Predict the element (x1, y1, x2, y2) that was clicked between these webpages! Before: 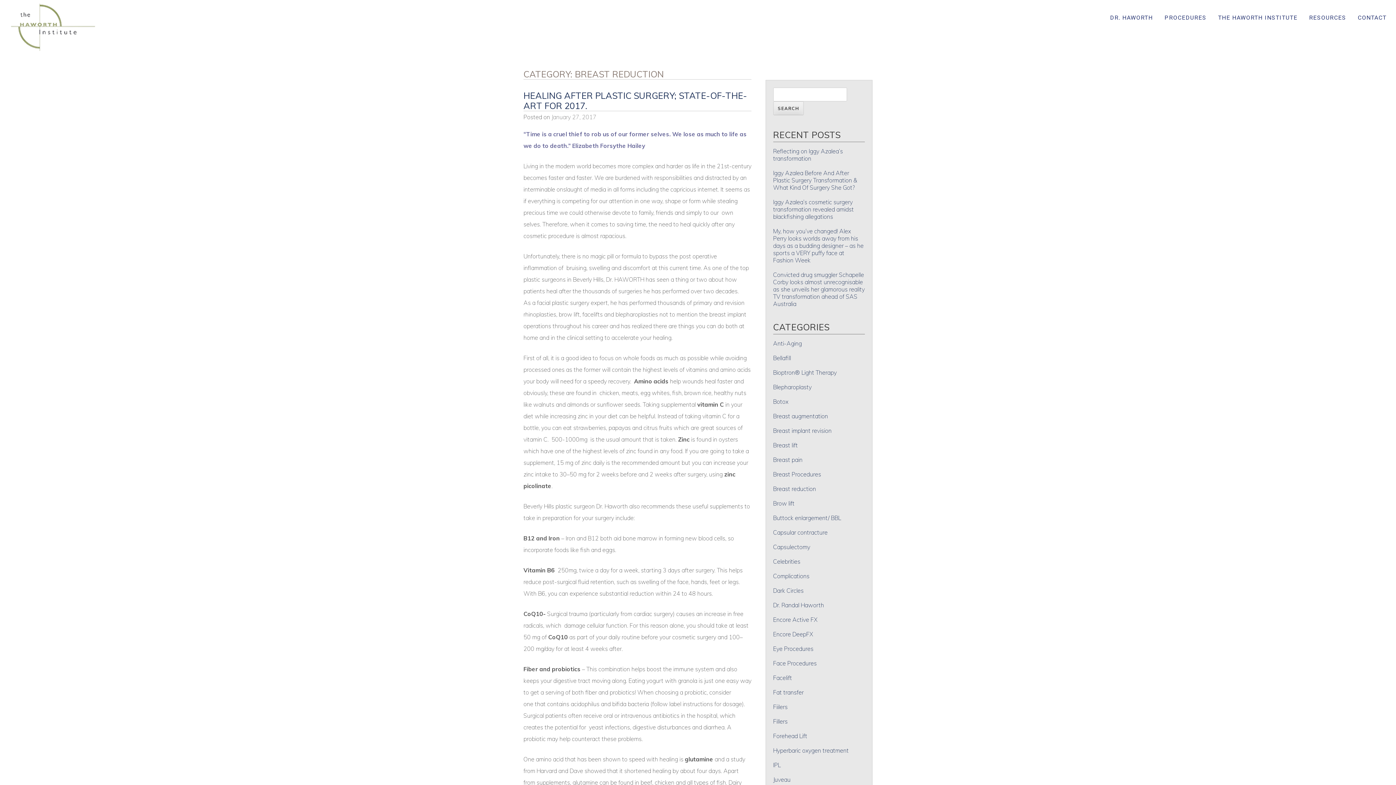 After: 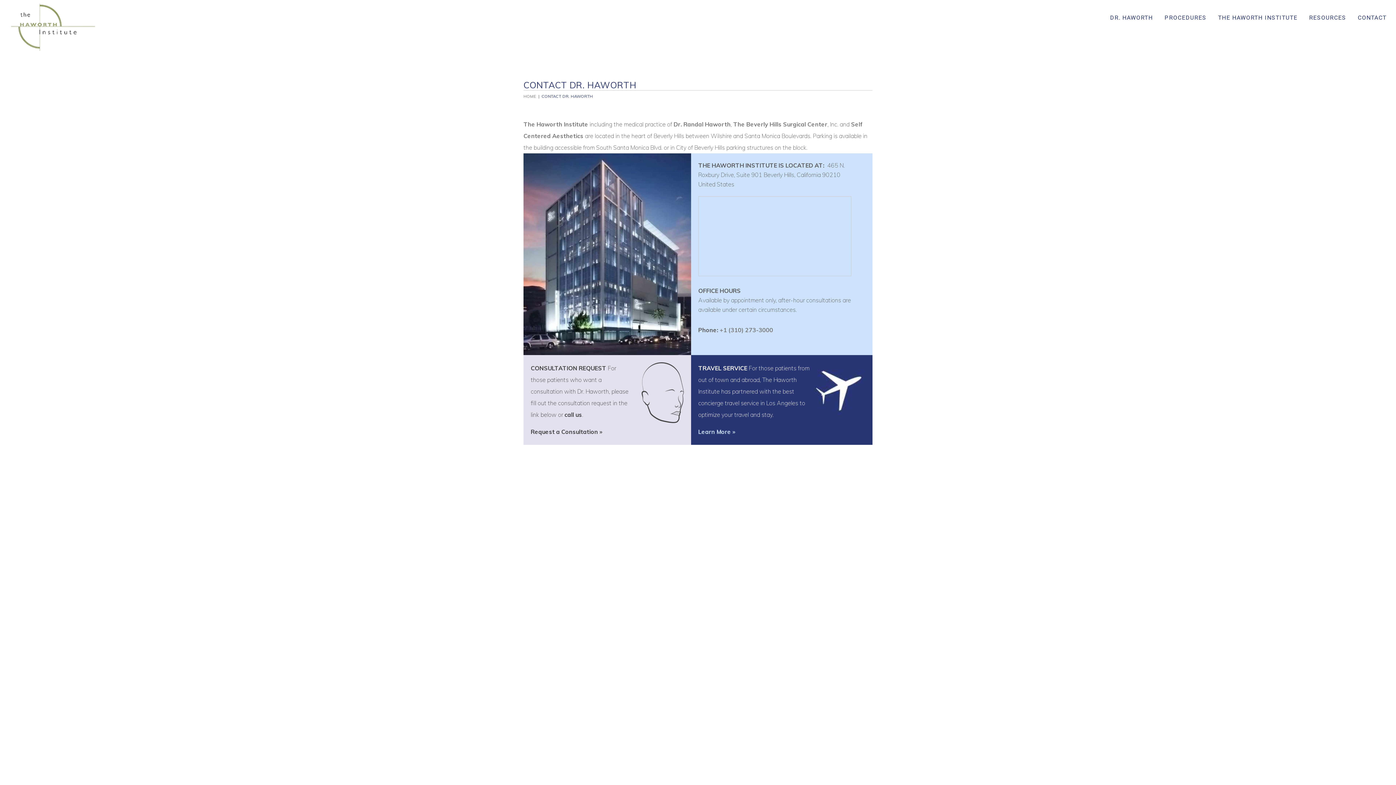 Action: label: CONTACT bbox: (1352, 8, 1392, 26)